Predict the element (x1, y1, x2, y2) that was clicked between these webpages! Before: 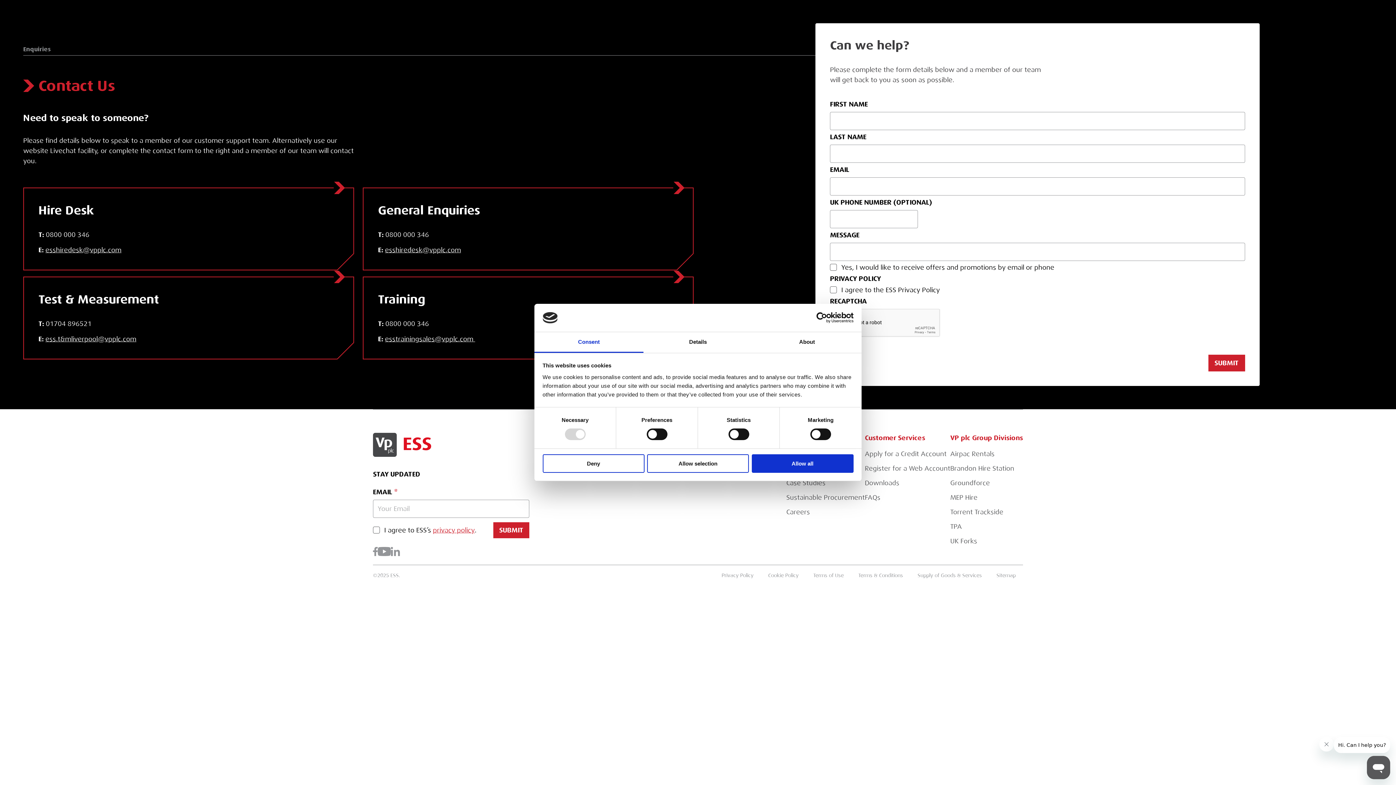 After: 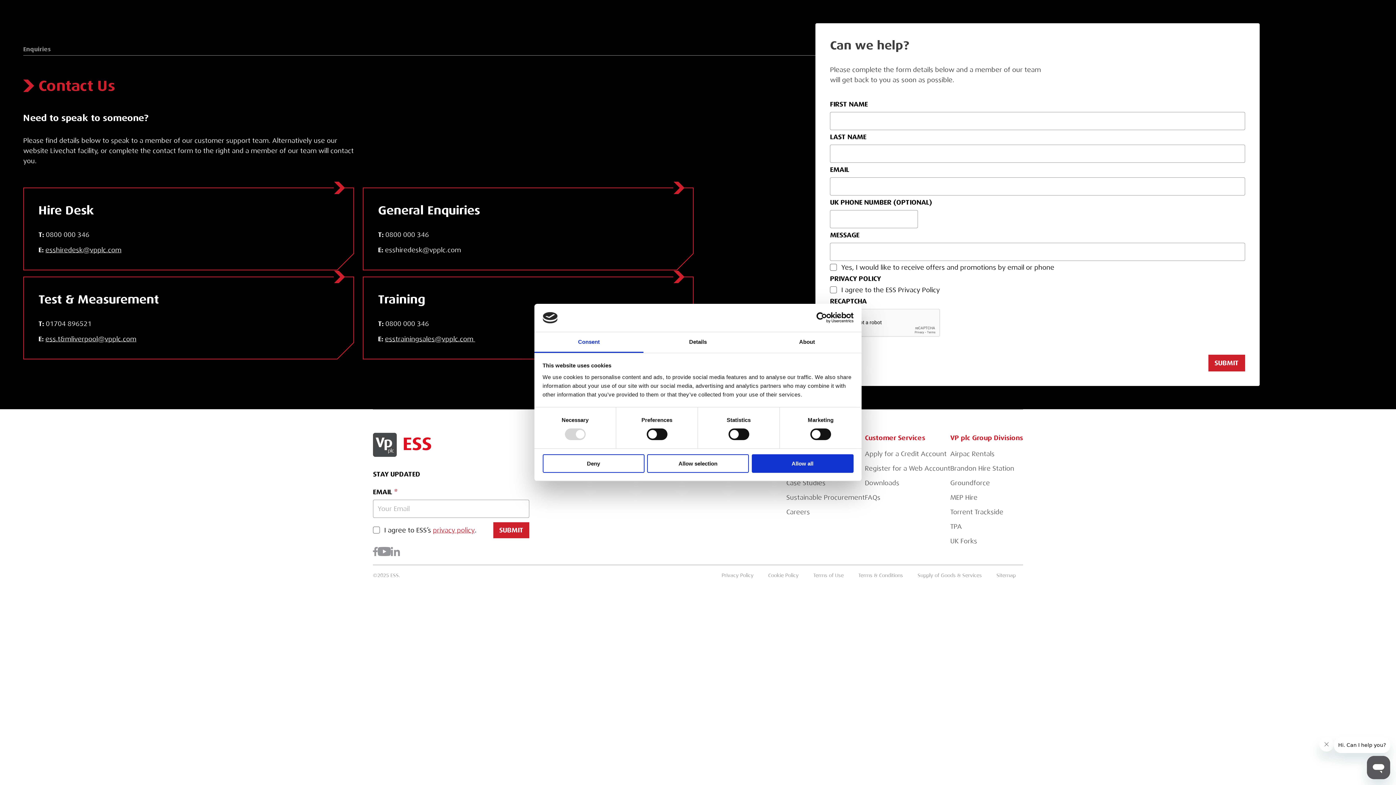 Action: bbox: (385, 499, 461, 509) label: esshiredesk@vpplc.com